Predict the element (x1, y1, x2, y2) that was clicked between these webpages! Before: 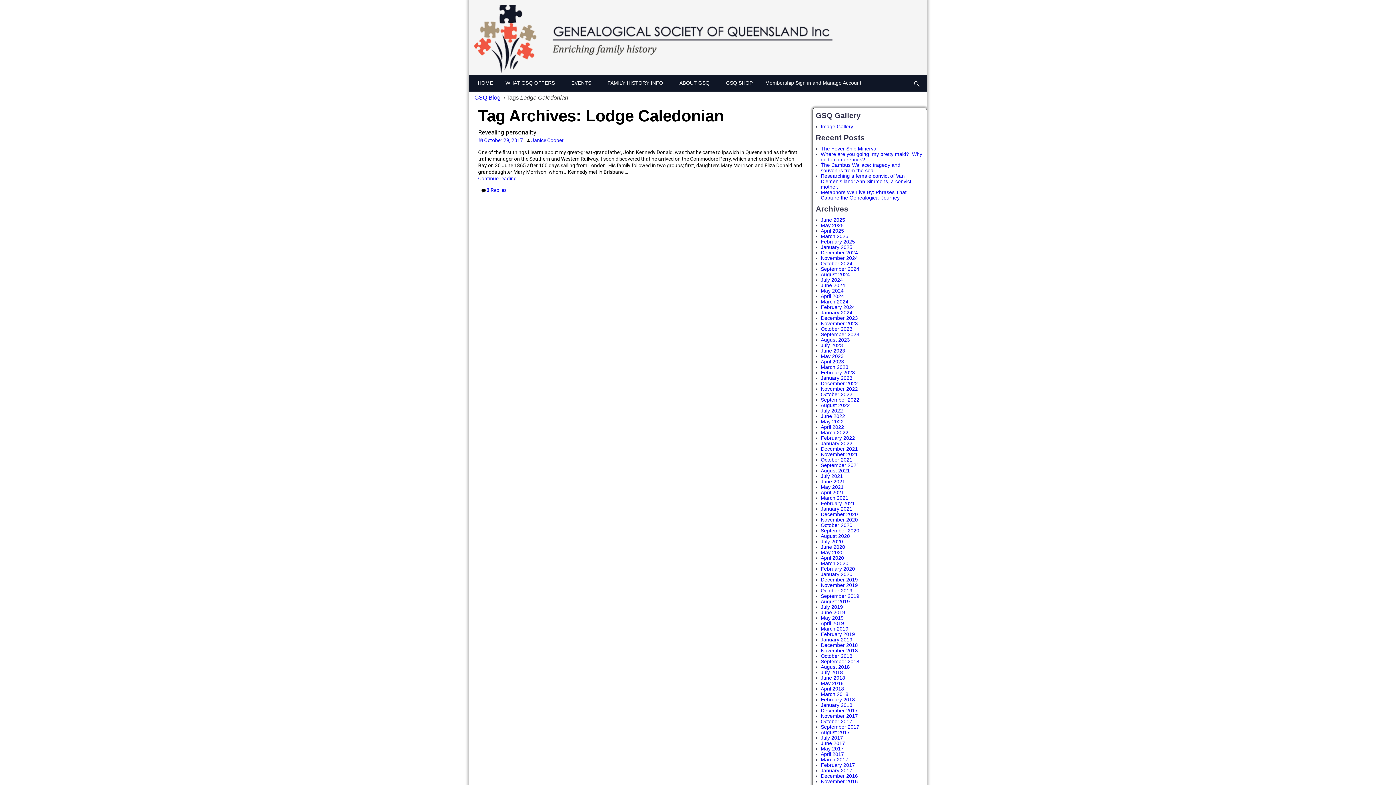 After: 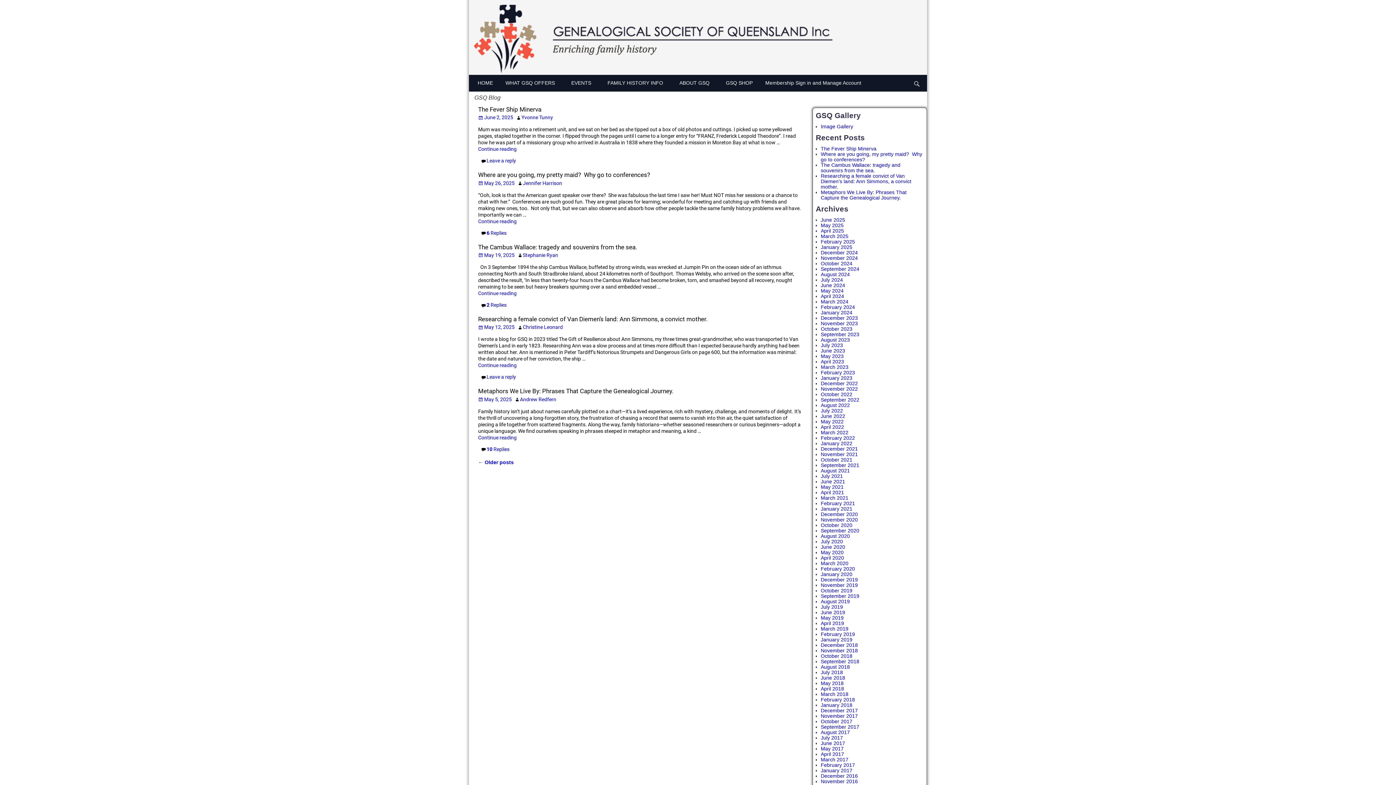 Action: bbox: (474, 94, 500, 100) label: GSQ Blog